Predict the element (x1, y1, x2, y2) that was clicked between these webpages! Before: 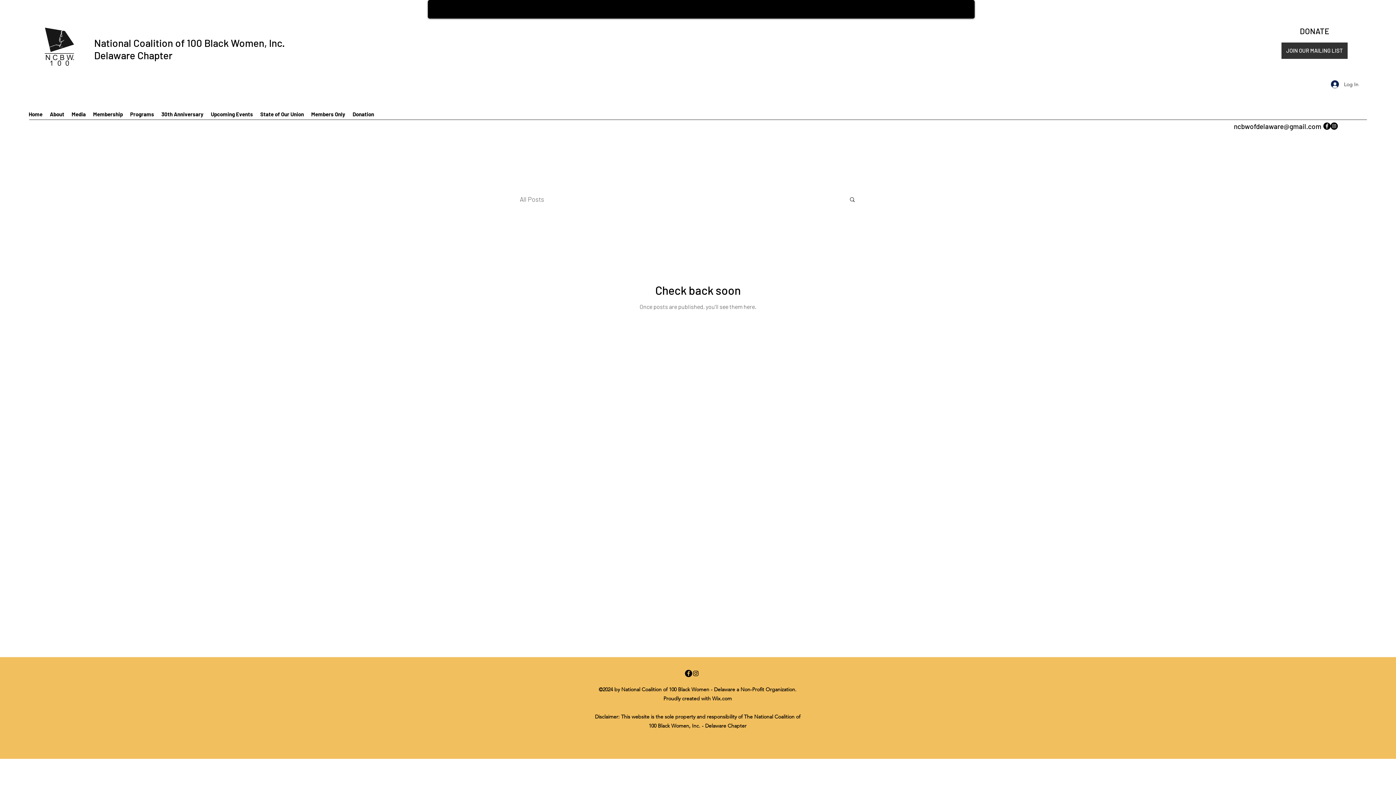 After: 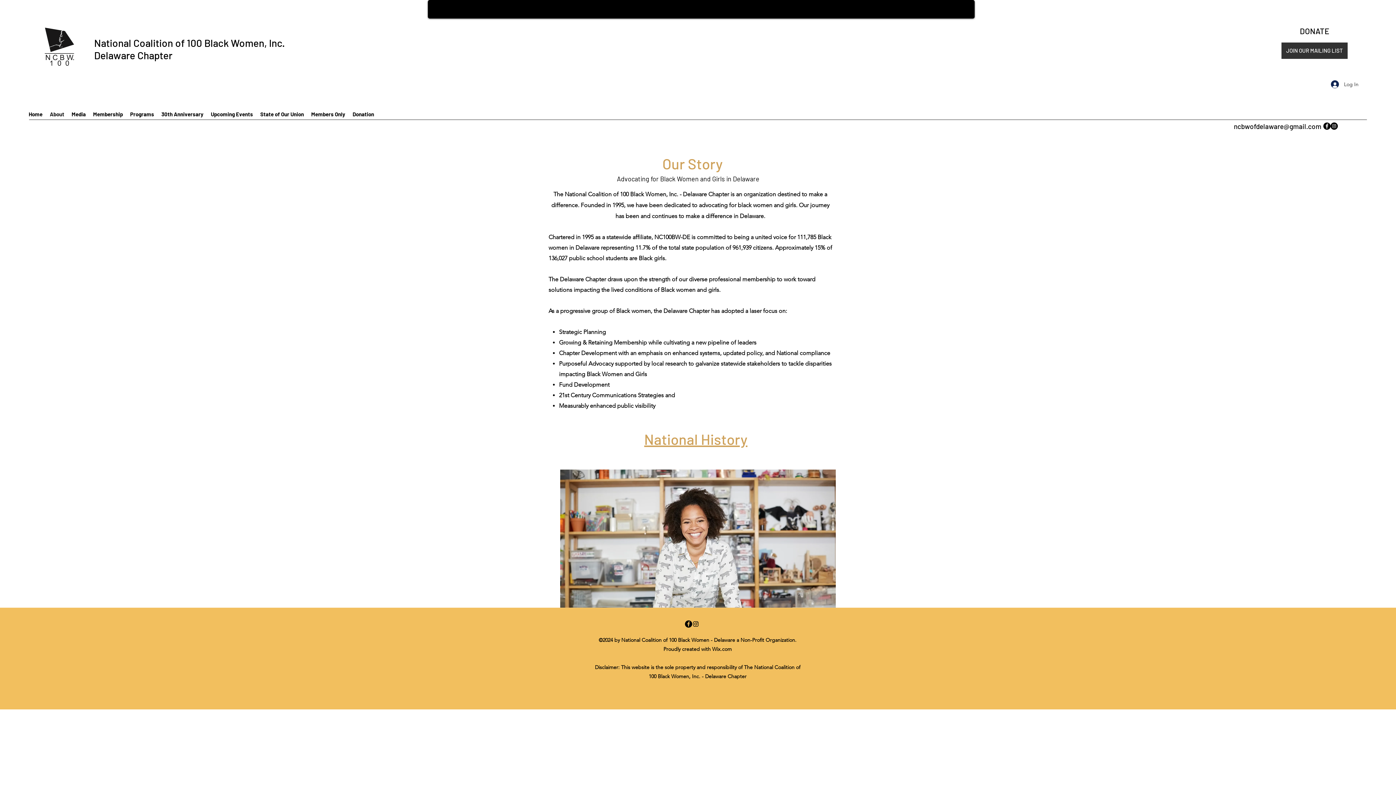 Action: label: About bbox: (46, 106, 68, 121)